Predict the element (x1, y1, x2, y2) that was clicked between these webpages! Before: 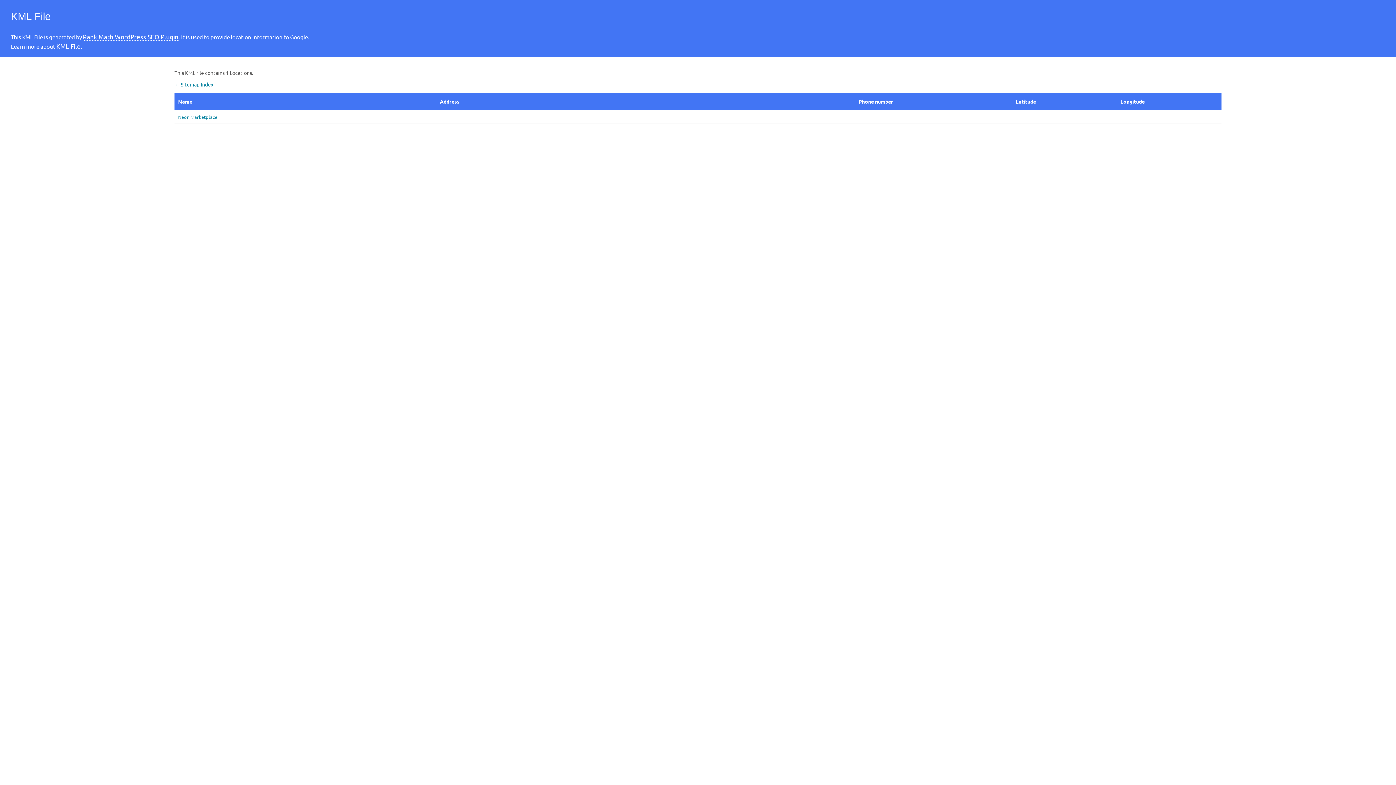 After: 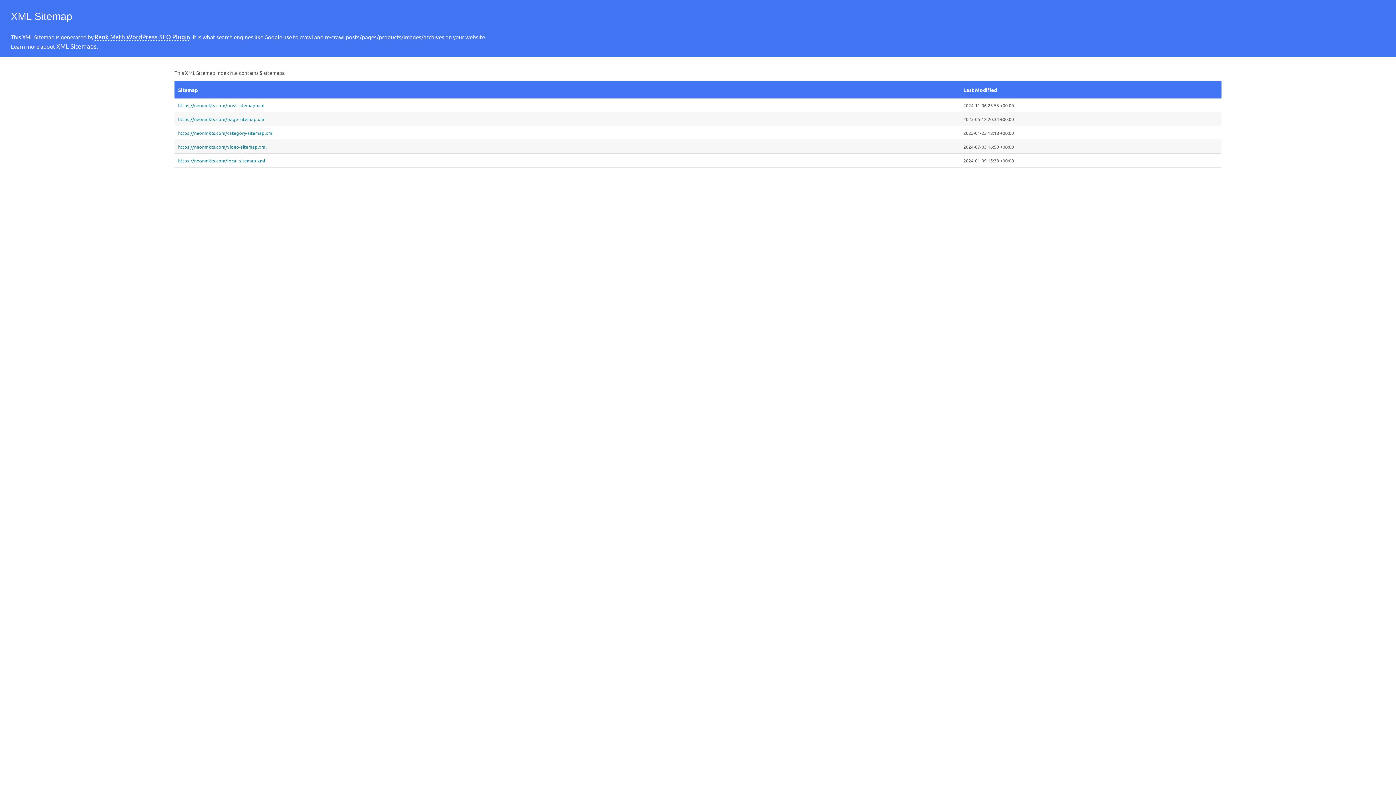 Action: label: ← Sitemap Index bbox: (174, 81, 213, 87)